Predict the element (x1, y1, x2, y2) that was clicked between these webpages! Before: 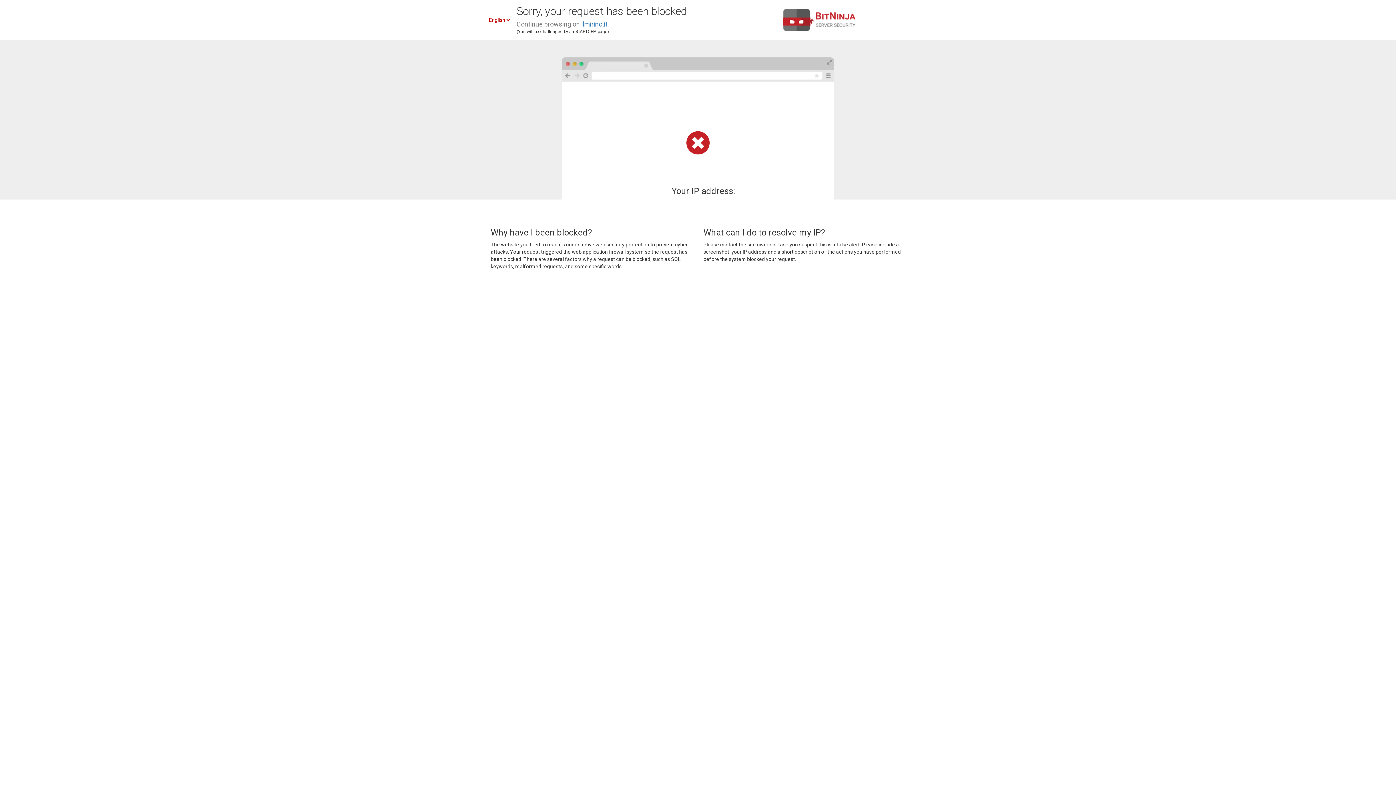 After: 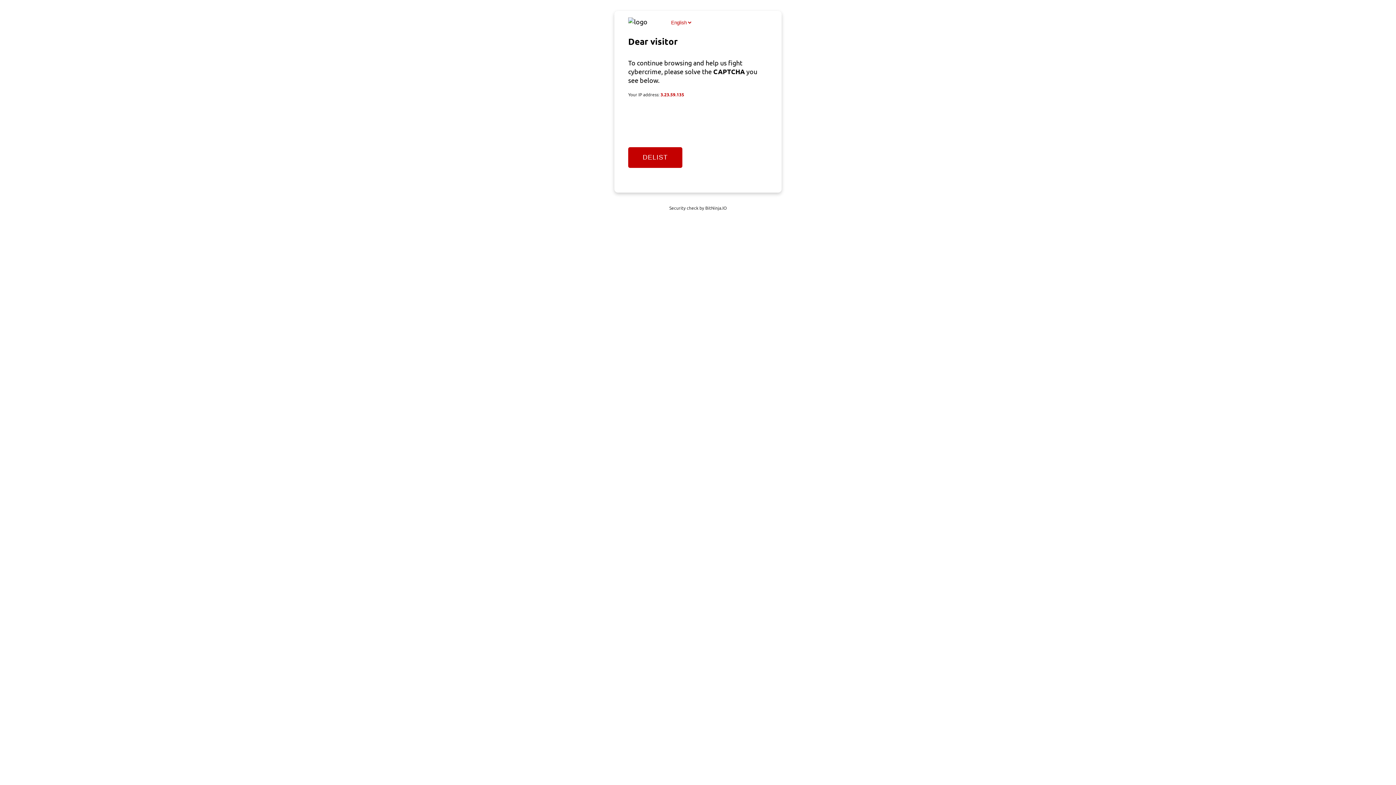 Action: bbox: (581, 20, 607, 28) label: ilmirino.it